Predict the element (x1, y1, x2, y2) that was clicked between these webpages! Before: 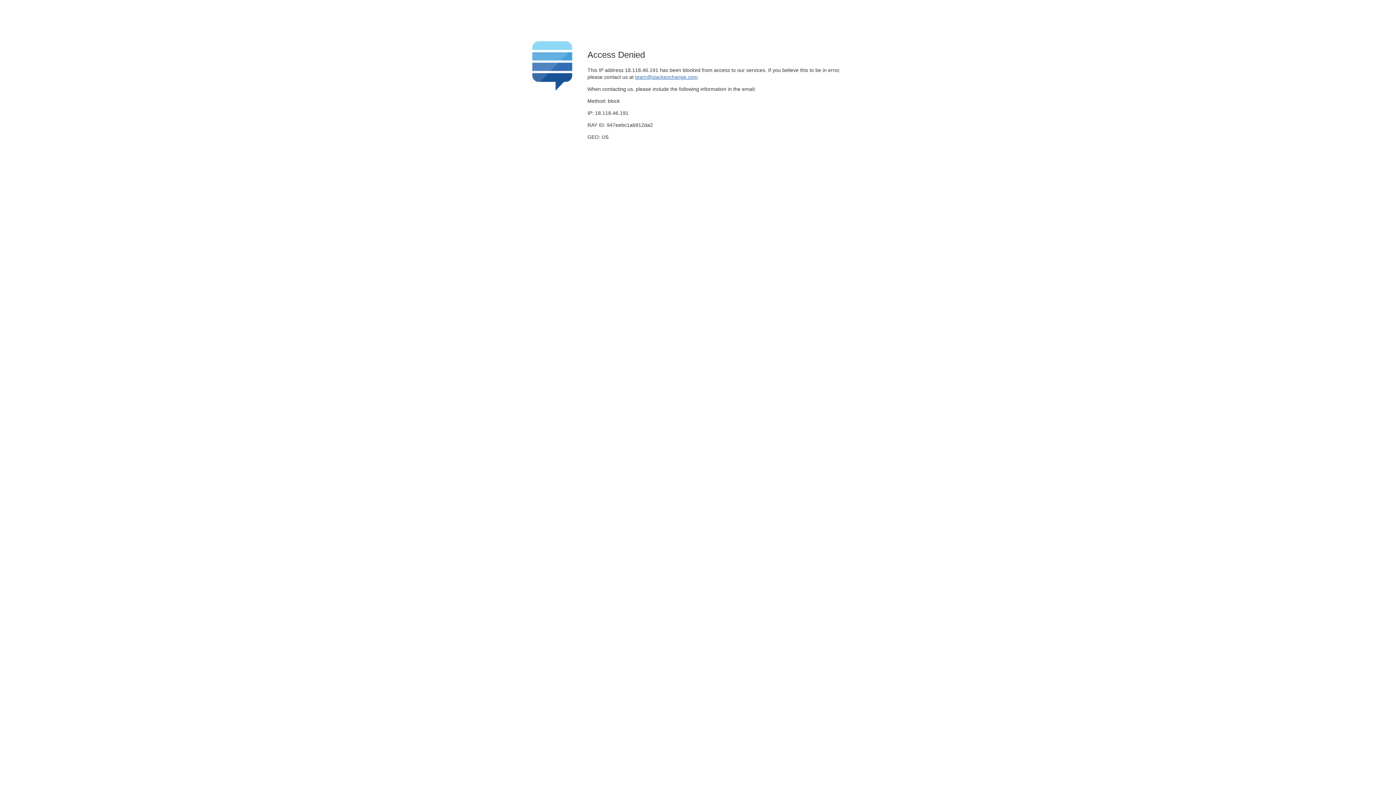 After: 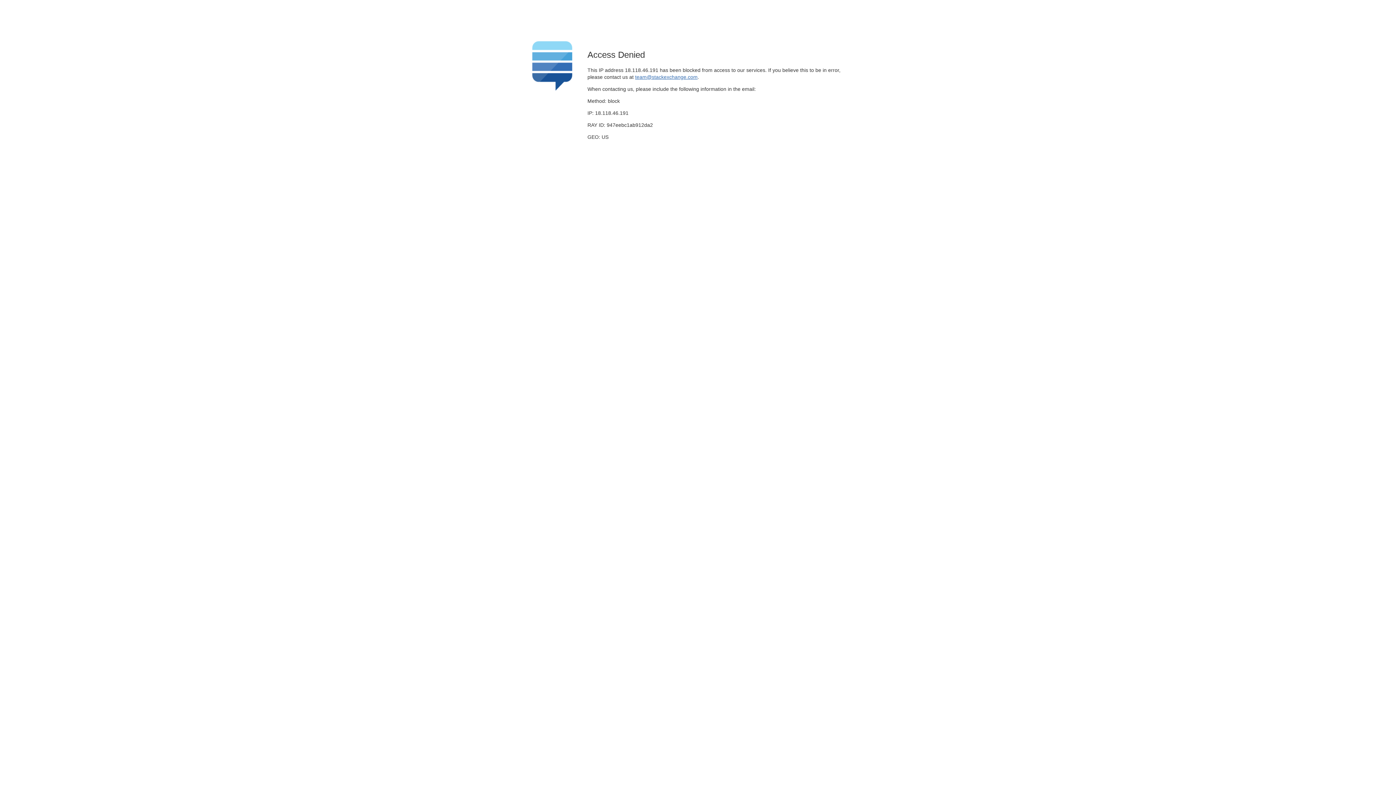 Action: label: team@stackexchange.com bbox: (635, 74, 697, 79)